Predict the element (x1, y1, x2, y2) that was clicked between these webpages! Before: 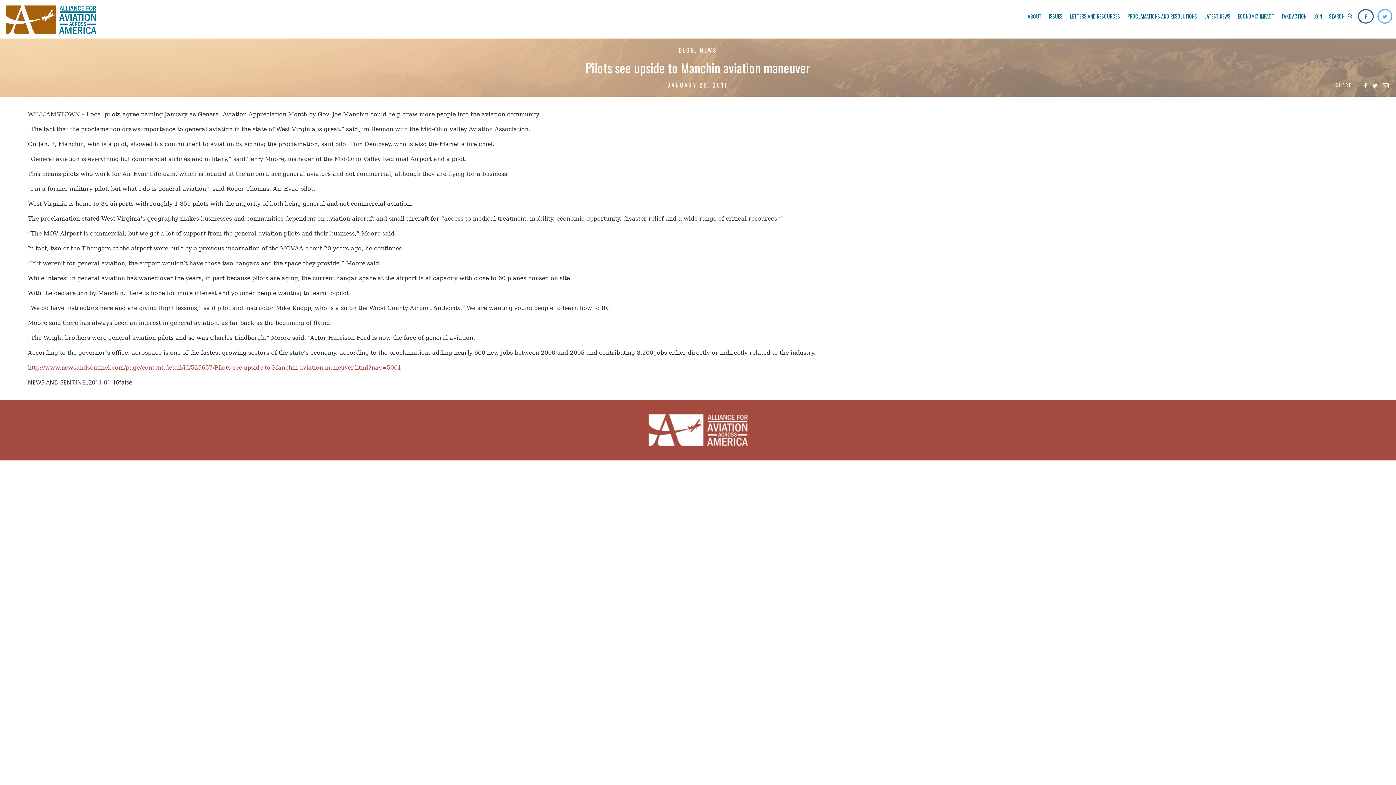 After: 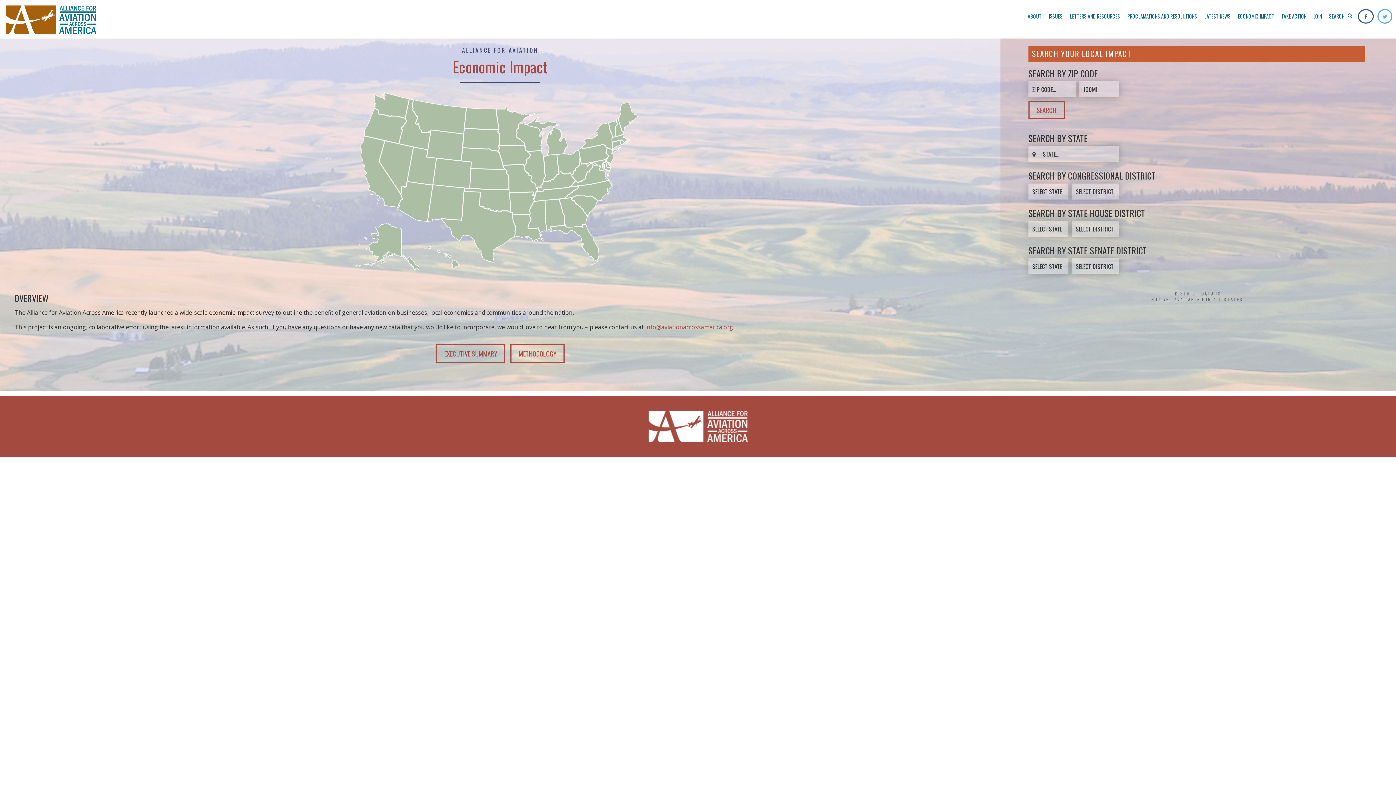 Action: bbox: (1234, 9, 1278, 23) label: ECONOMIC IMPACT